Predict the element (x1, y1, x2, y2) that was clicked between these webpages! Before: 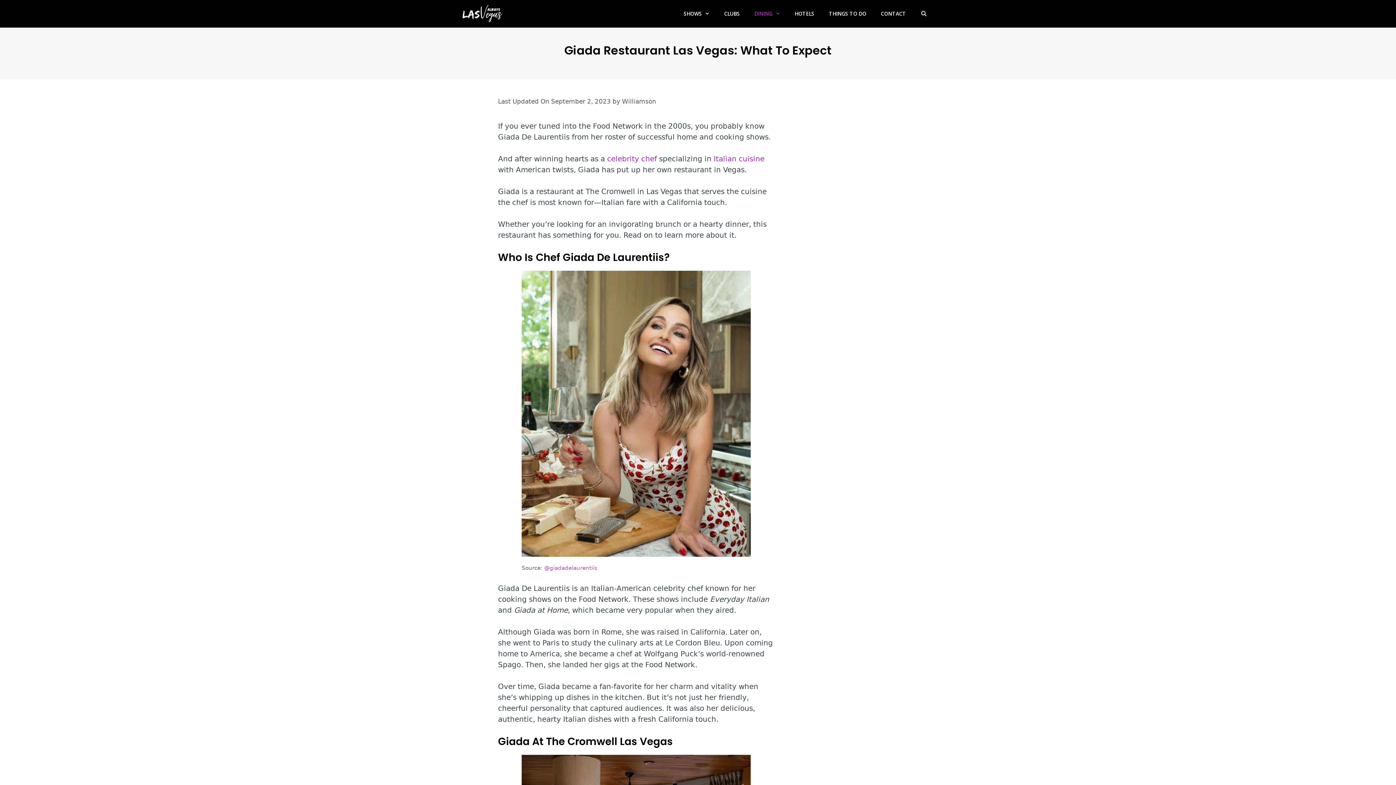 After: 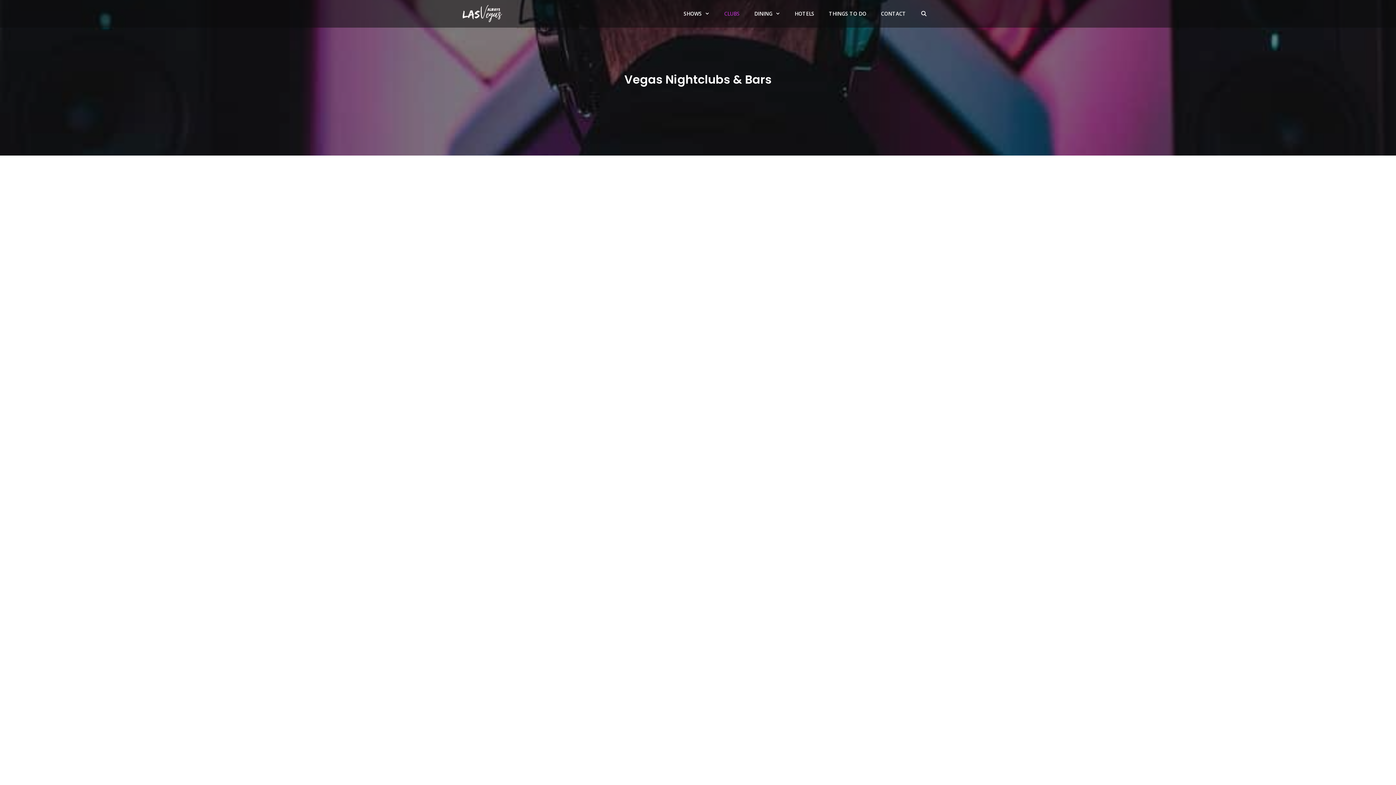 Action: bbox: (717, 0, 747, 27) label: CLUBS